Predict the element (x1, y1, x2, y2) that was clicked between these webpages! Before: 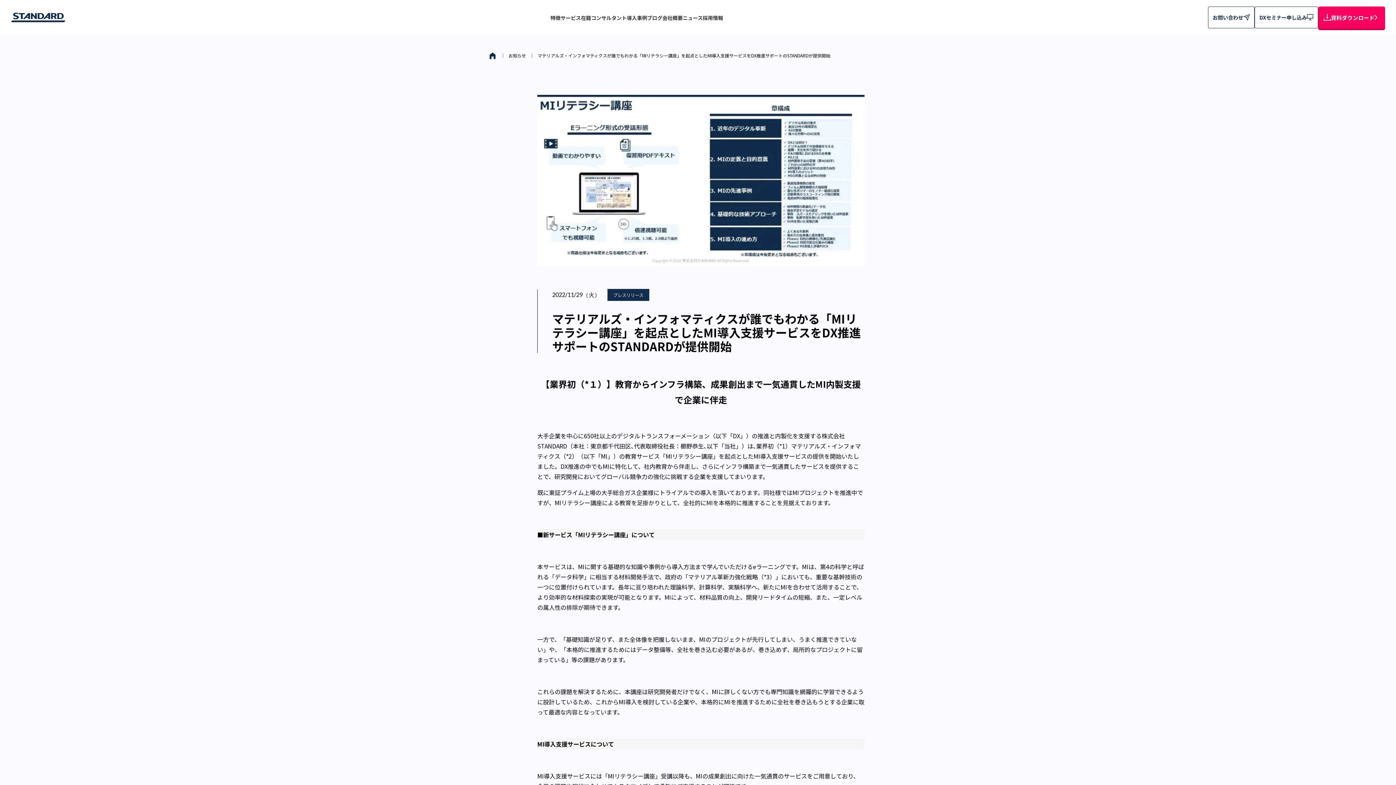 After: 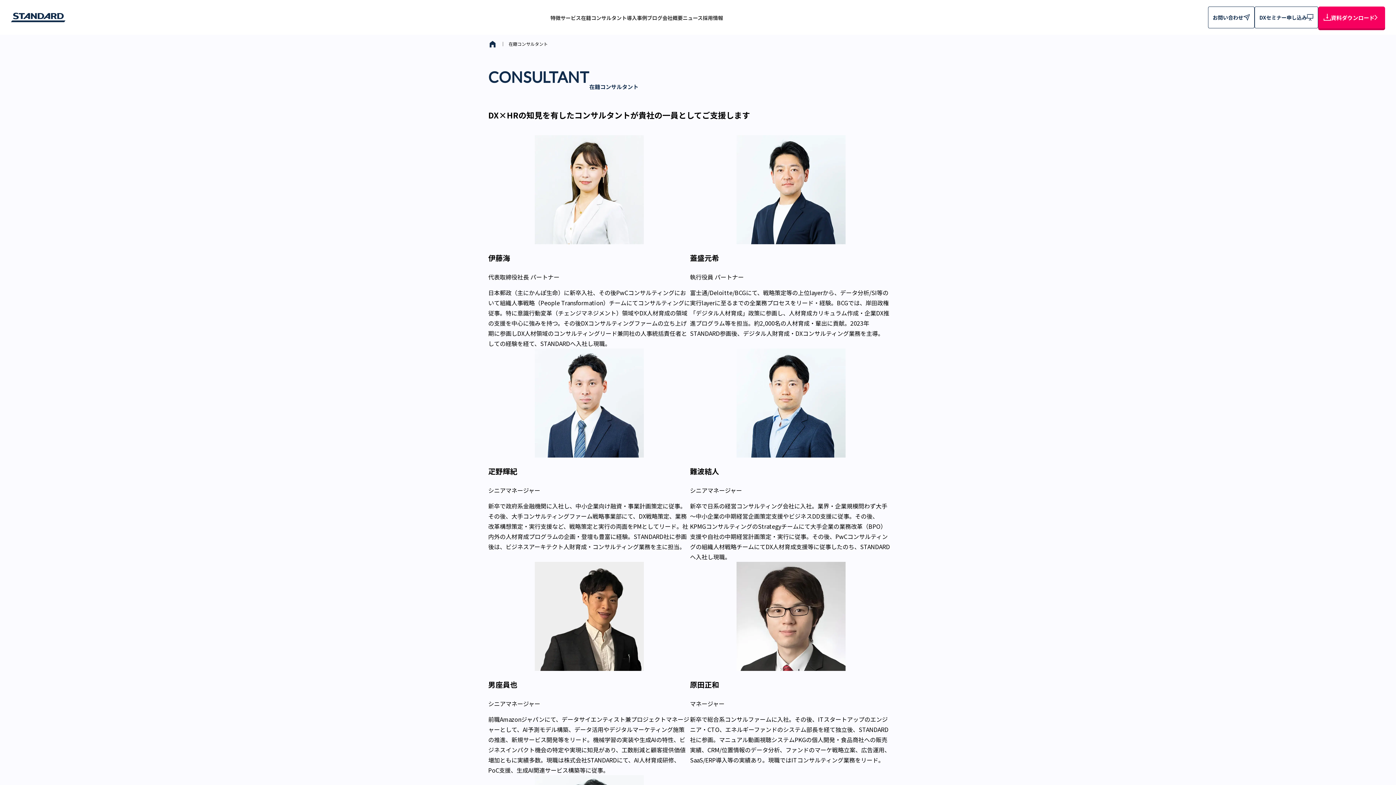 Action: bbox: (581, 13, 626, 25) label: 在籍コンサルタント